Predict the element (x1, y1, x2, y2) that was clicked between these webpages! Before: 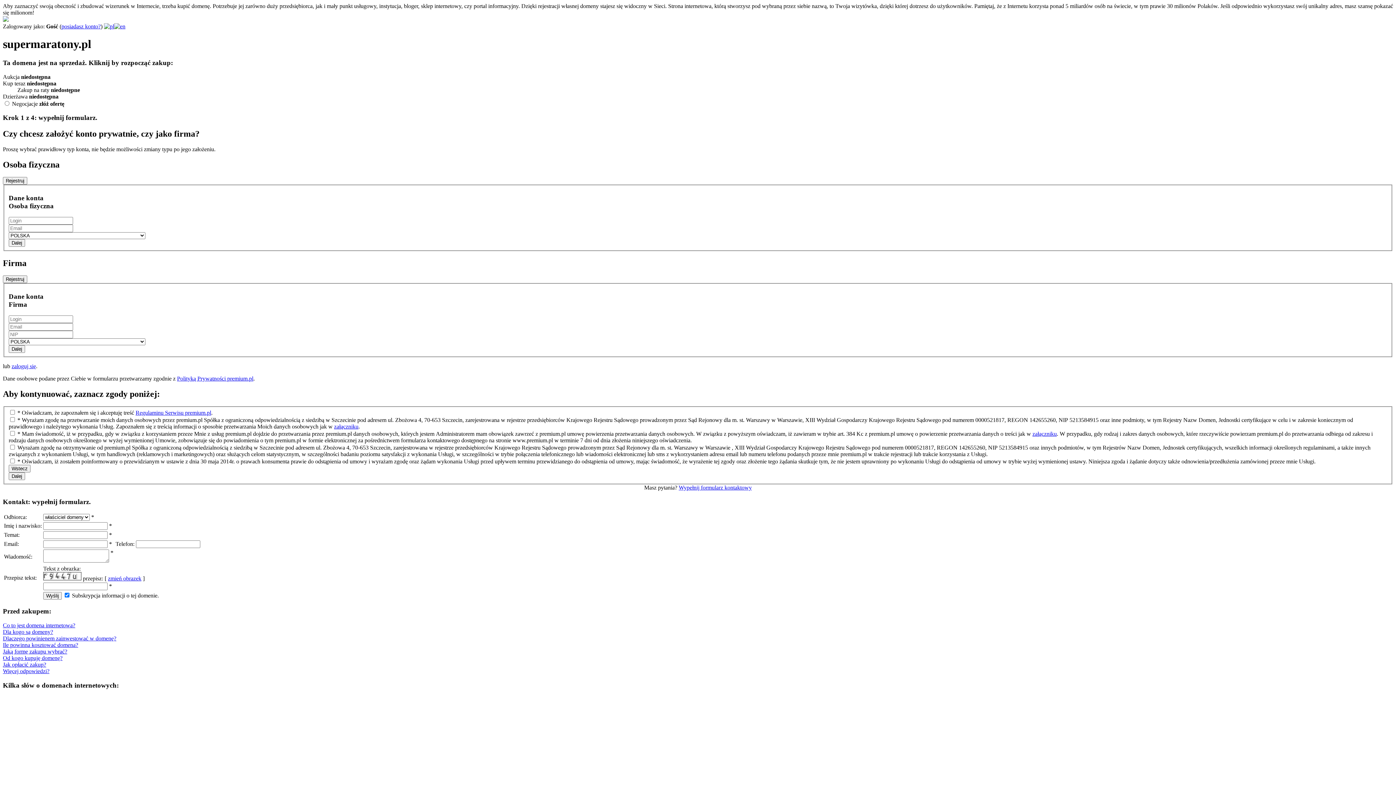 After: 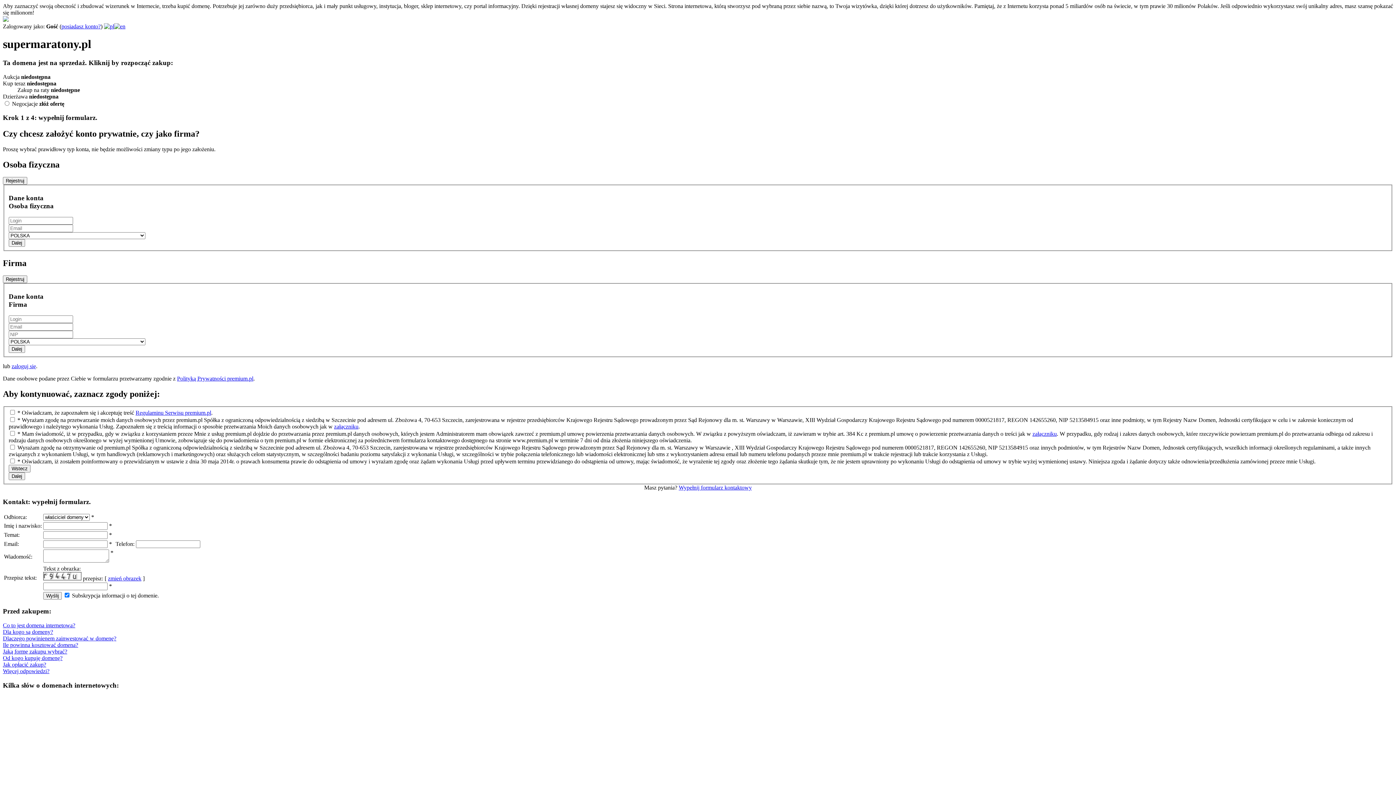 Action: label: Więcej odpowiedzi? bbox: (2, 668, 49, 674)